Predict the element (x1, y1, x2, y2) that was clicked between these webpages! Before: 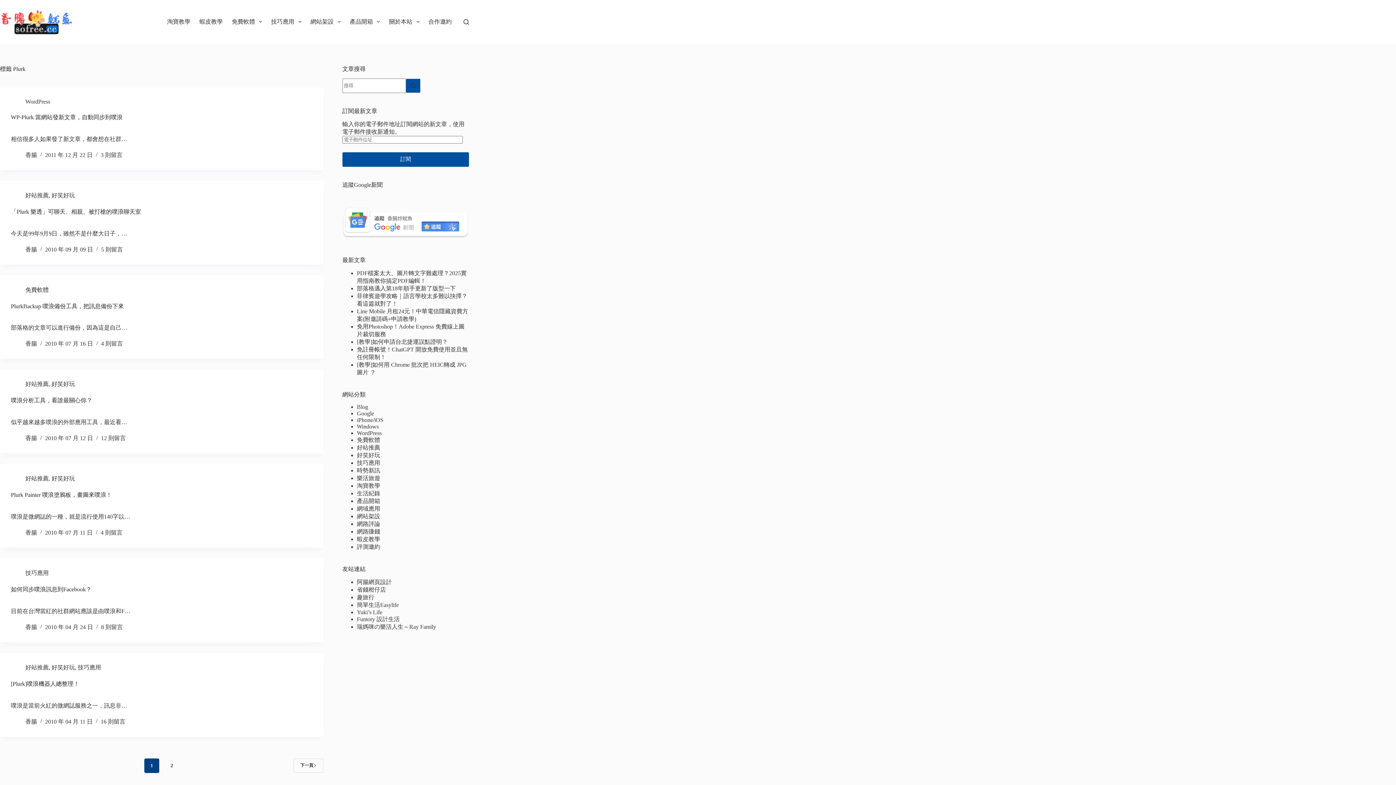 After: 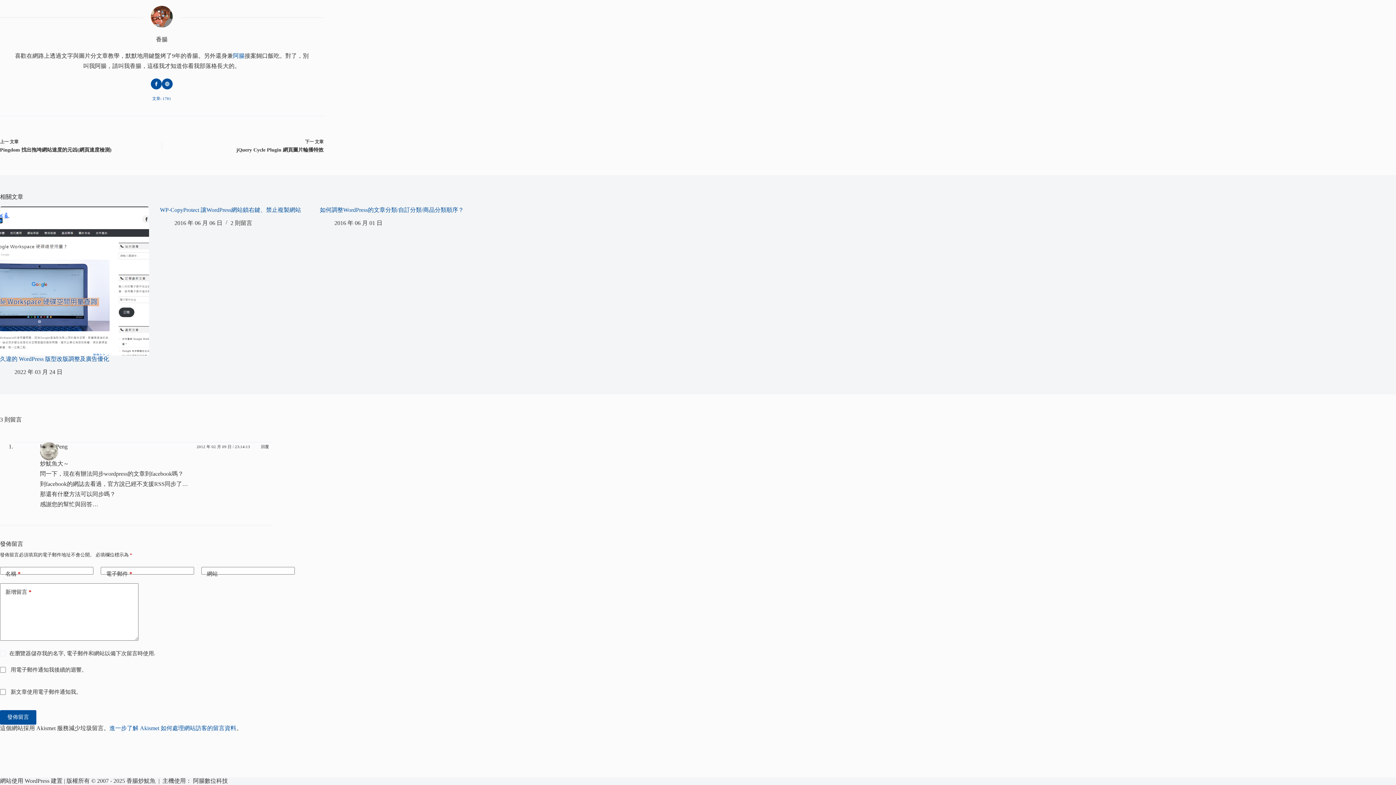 Action: bbox: (100, 151, 122, 158) label: 3 則留言